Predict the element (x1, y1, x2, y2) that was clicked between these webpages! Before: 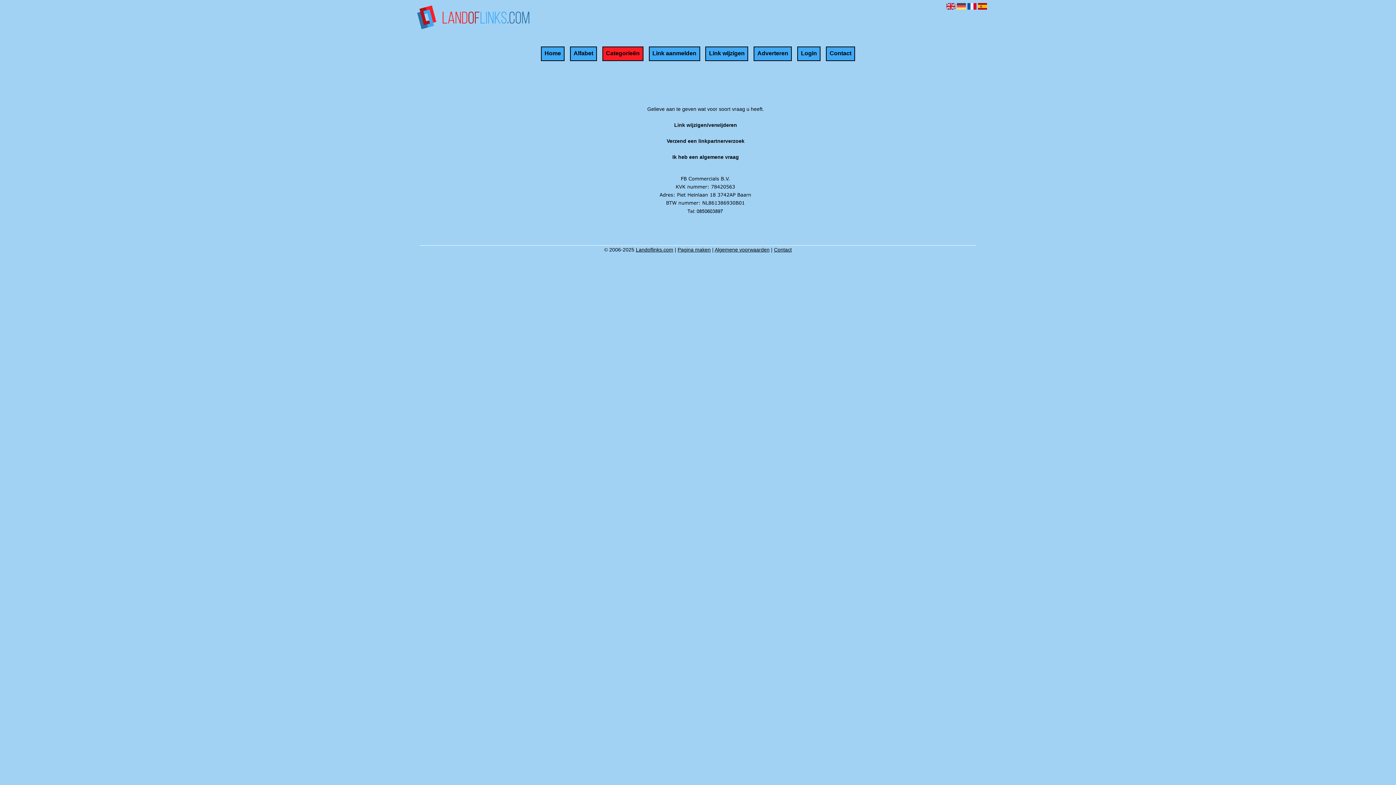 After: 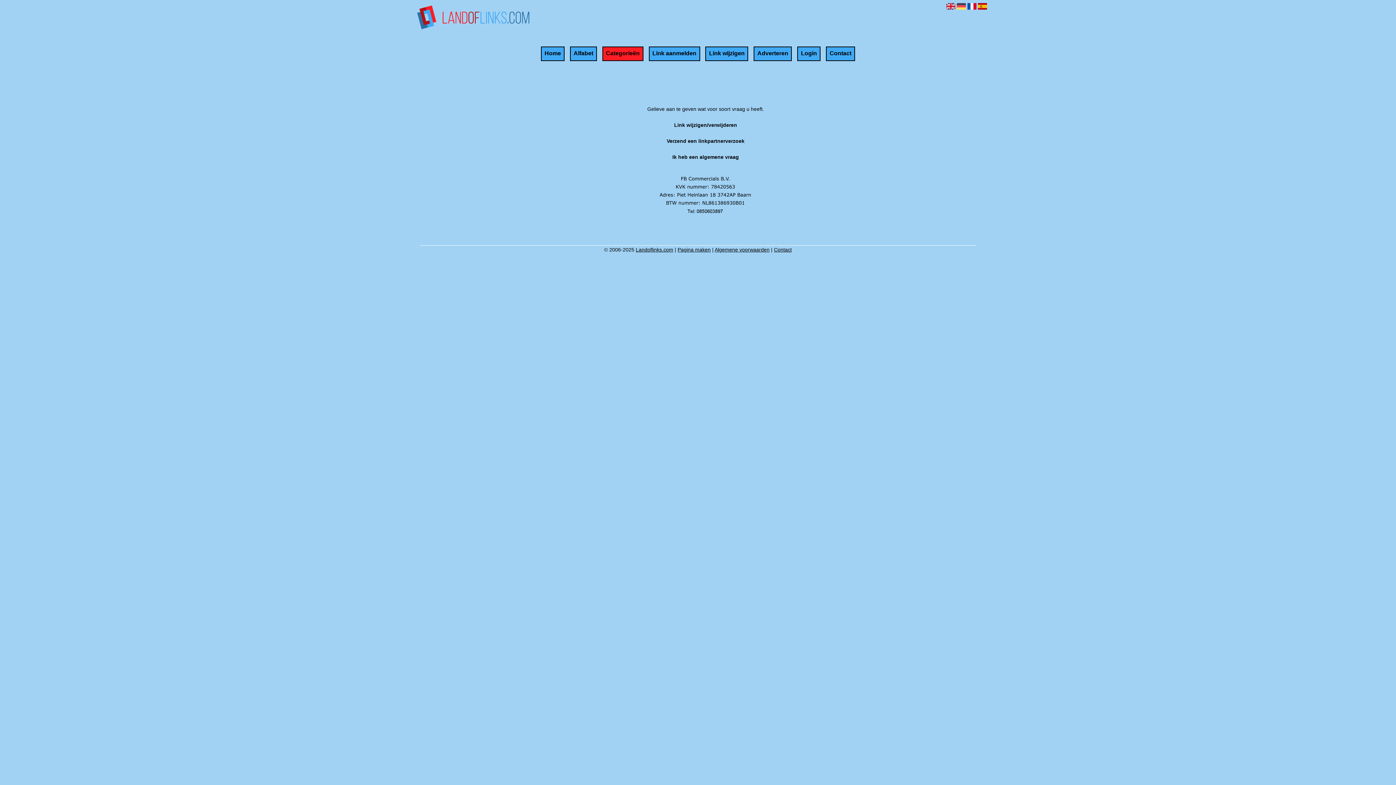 Action: label: Contact bbox: (826, 46, 855, 61)